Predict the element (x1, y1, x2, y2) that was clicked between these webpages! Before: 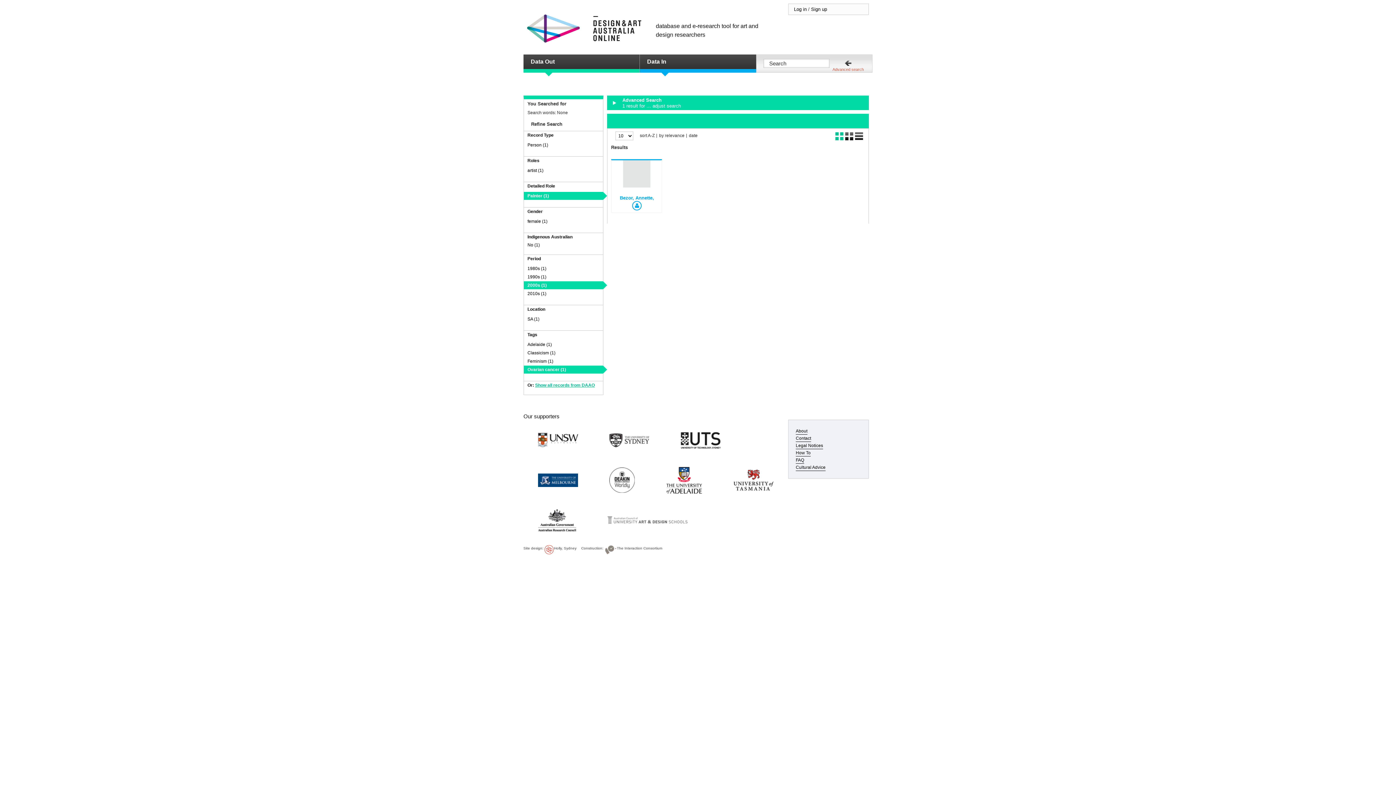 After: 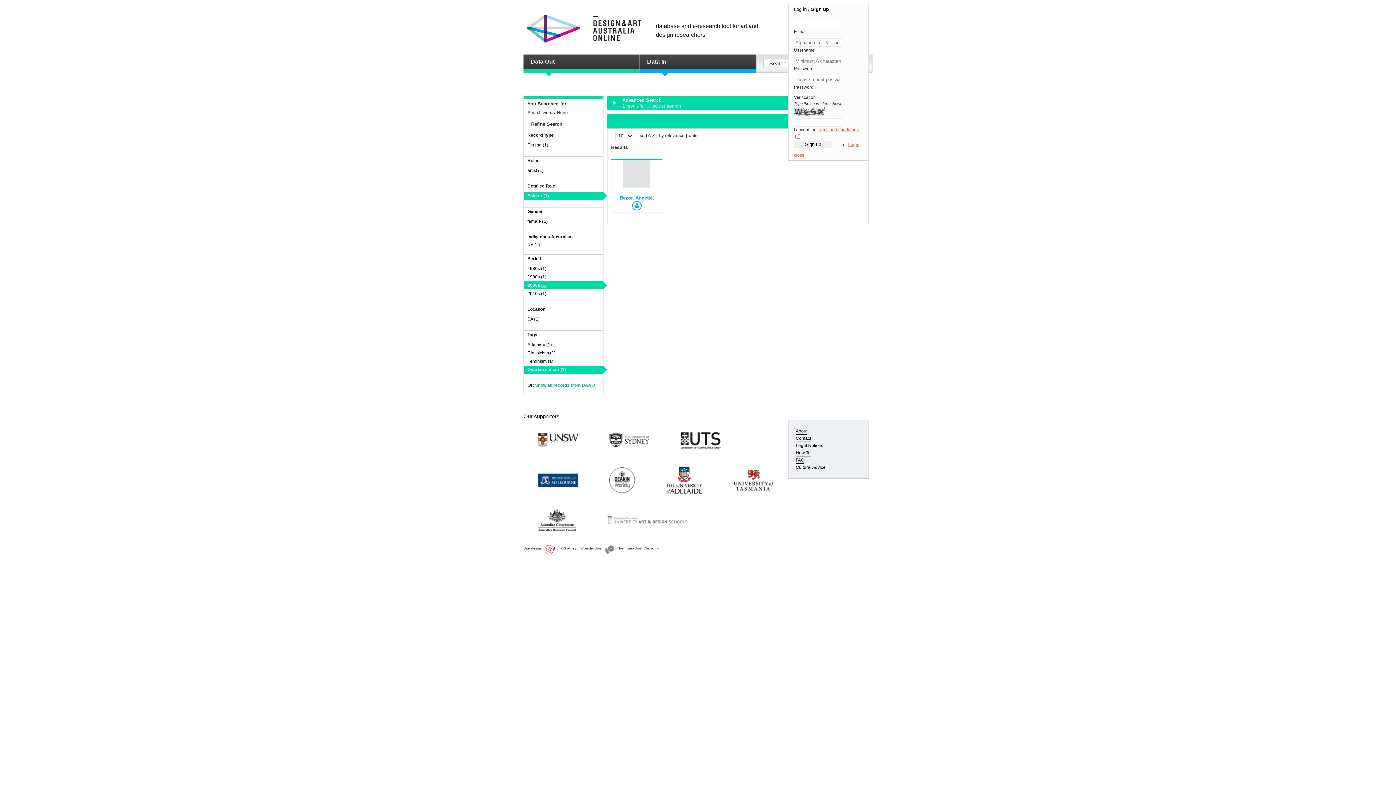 Action: bbox: (811, 6, 827, 12) label: Sign up